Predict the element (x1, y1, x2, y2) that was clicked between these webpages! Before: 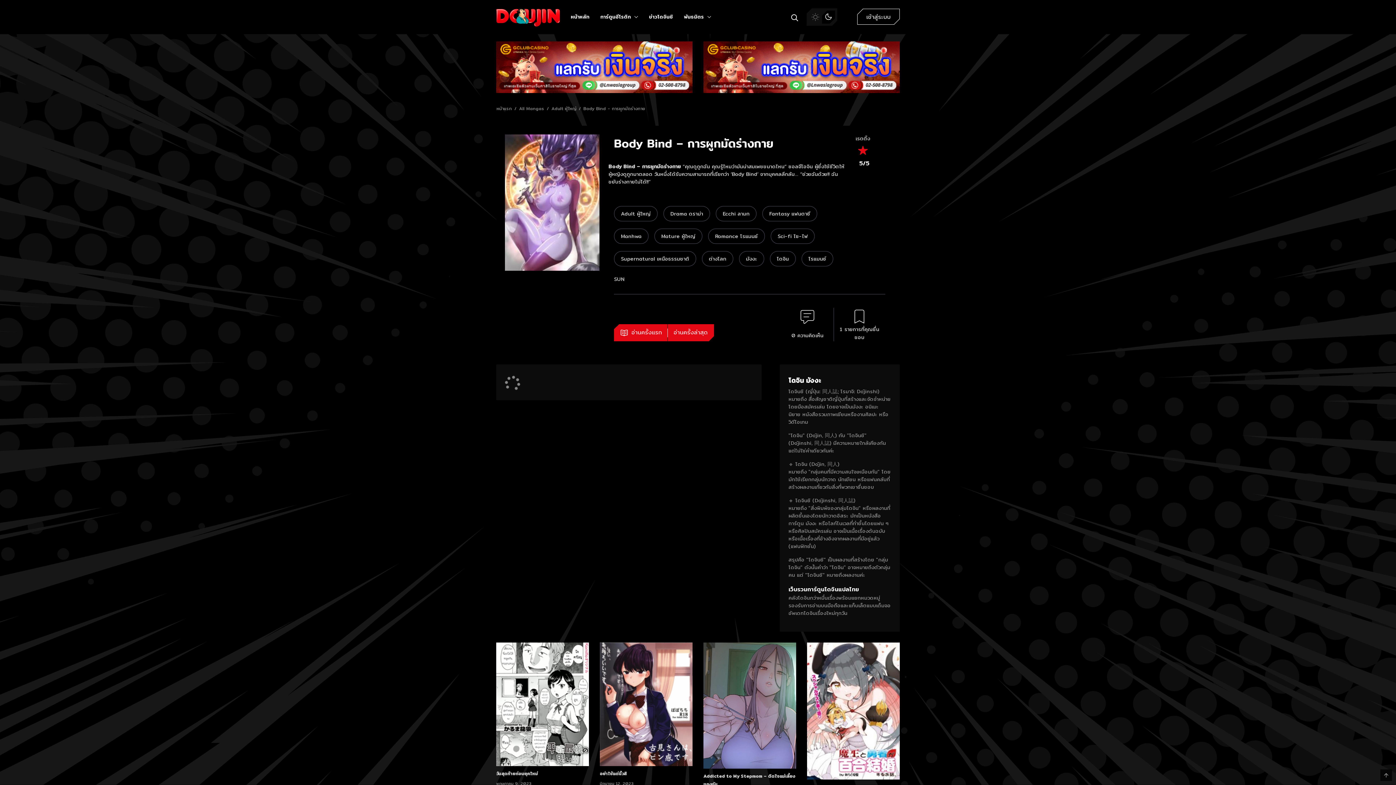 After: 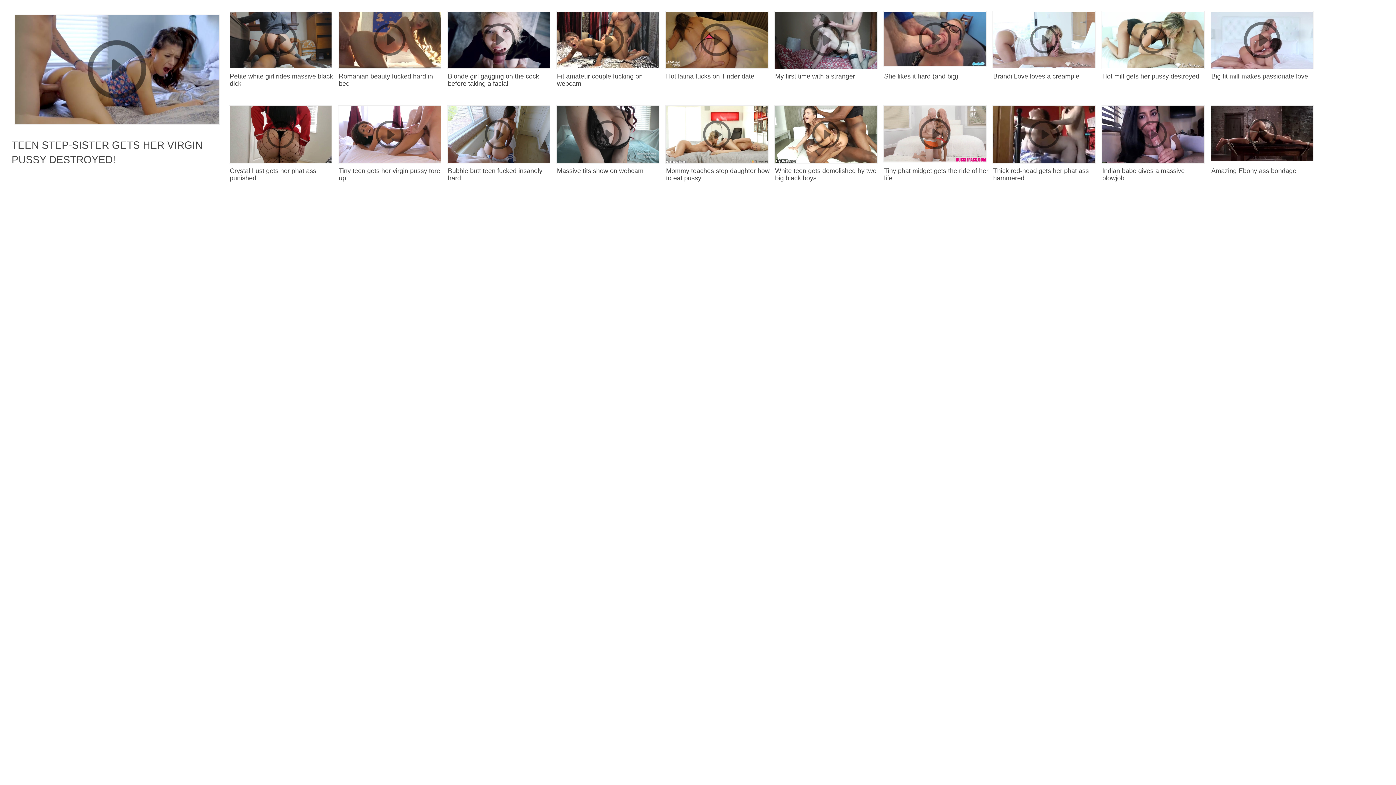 Action: label: Mature ผู้ใหญ่ bbox: (654, 228, 702, 244)